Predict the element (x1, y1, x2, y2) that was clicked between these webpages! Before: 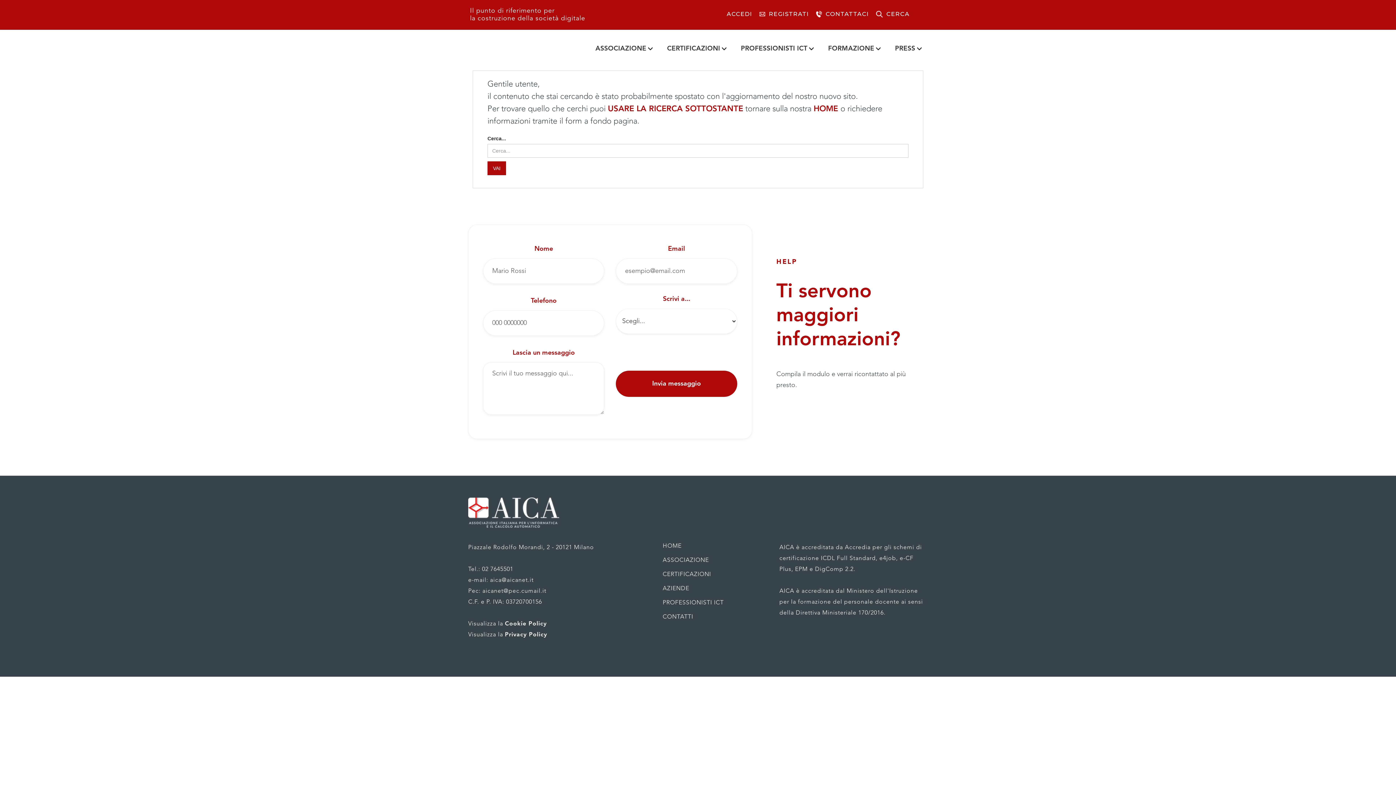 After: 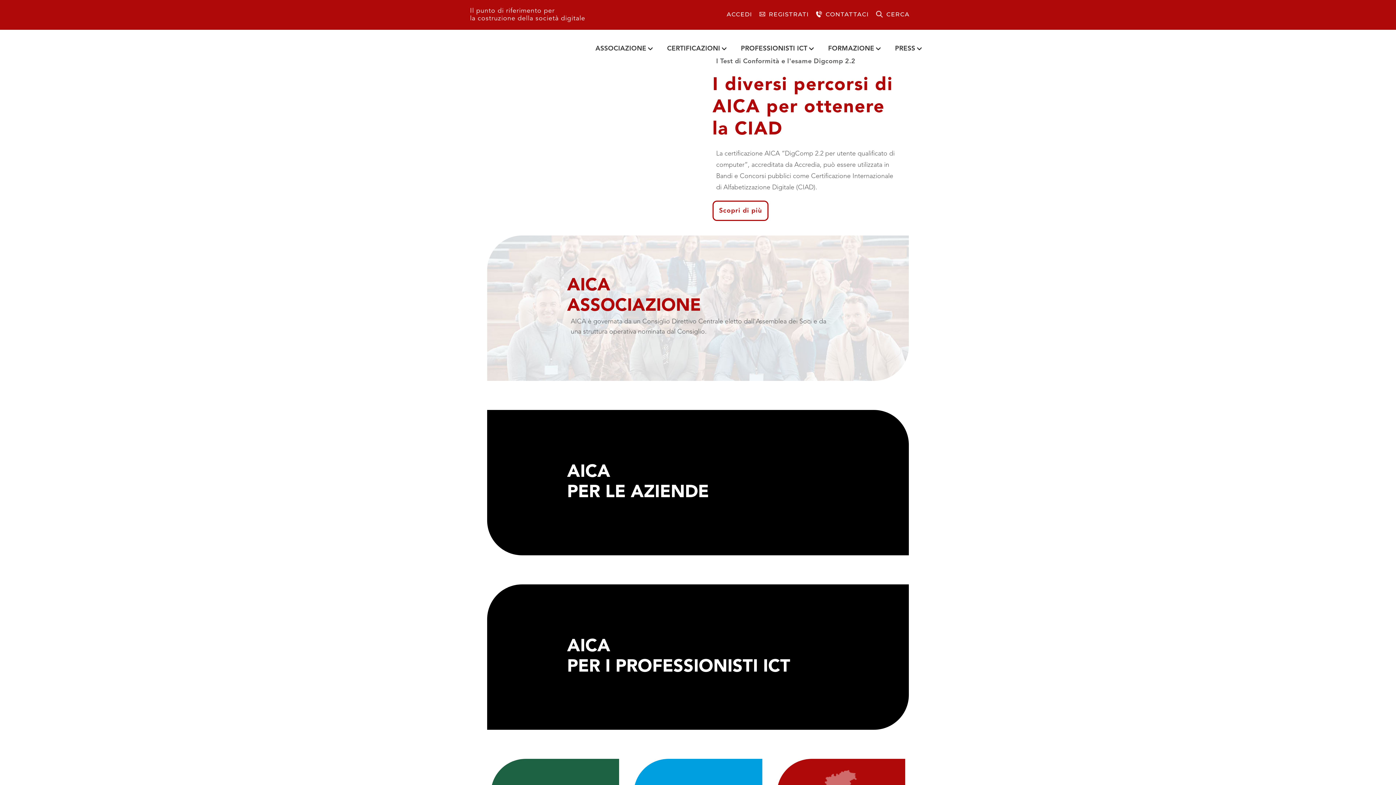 Action: bbox: (813, 105, 840, 113) label: HOME 